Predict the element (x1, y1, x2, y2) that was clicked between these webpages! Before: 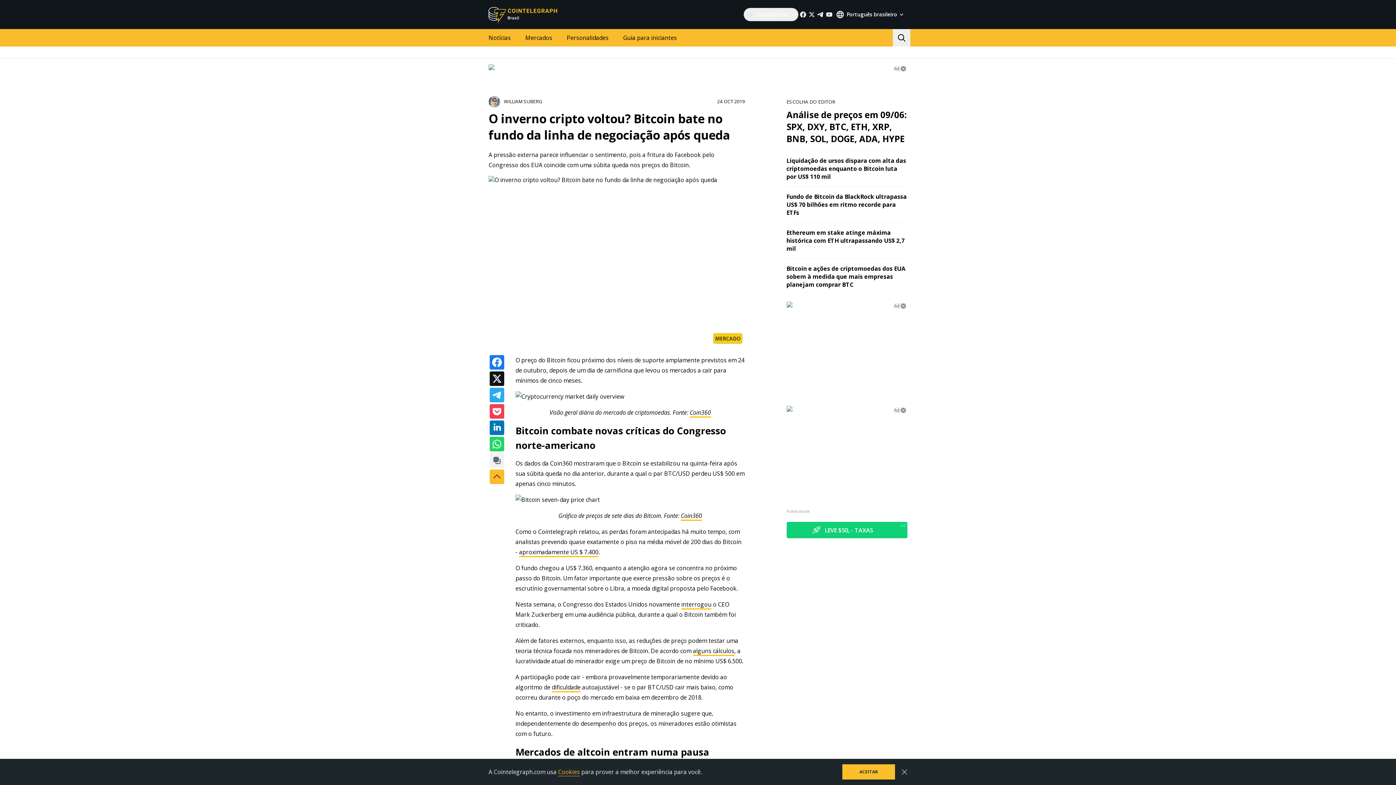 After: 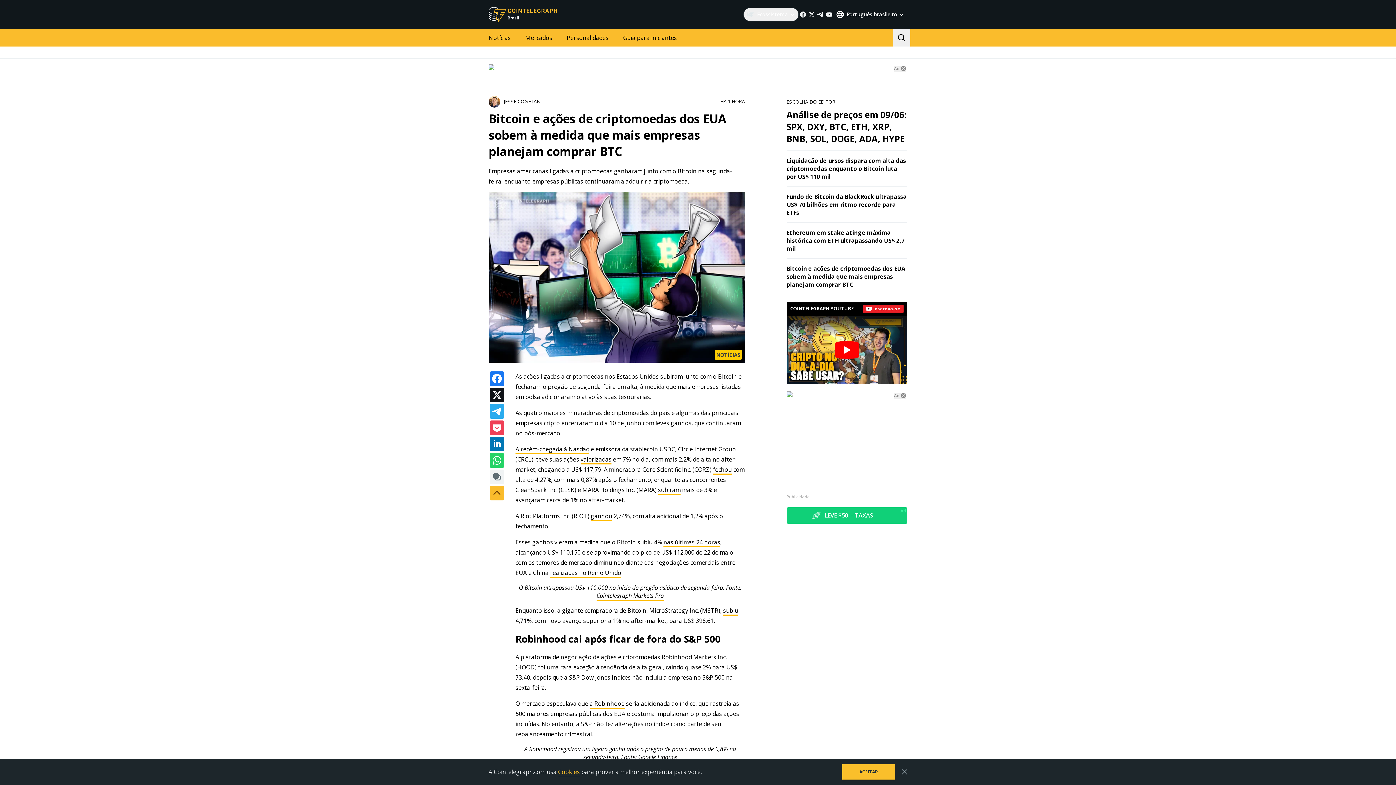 Action: bbox: (786, 264, 905, 288) label: Bitcoin e ações de criptomoedas dos EUA sobem à medida que mais empresas planejam comprar BTC